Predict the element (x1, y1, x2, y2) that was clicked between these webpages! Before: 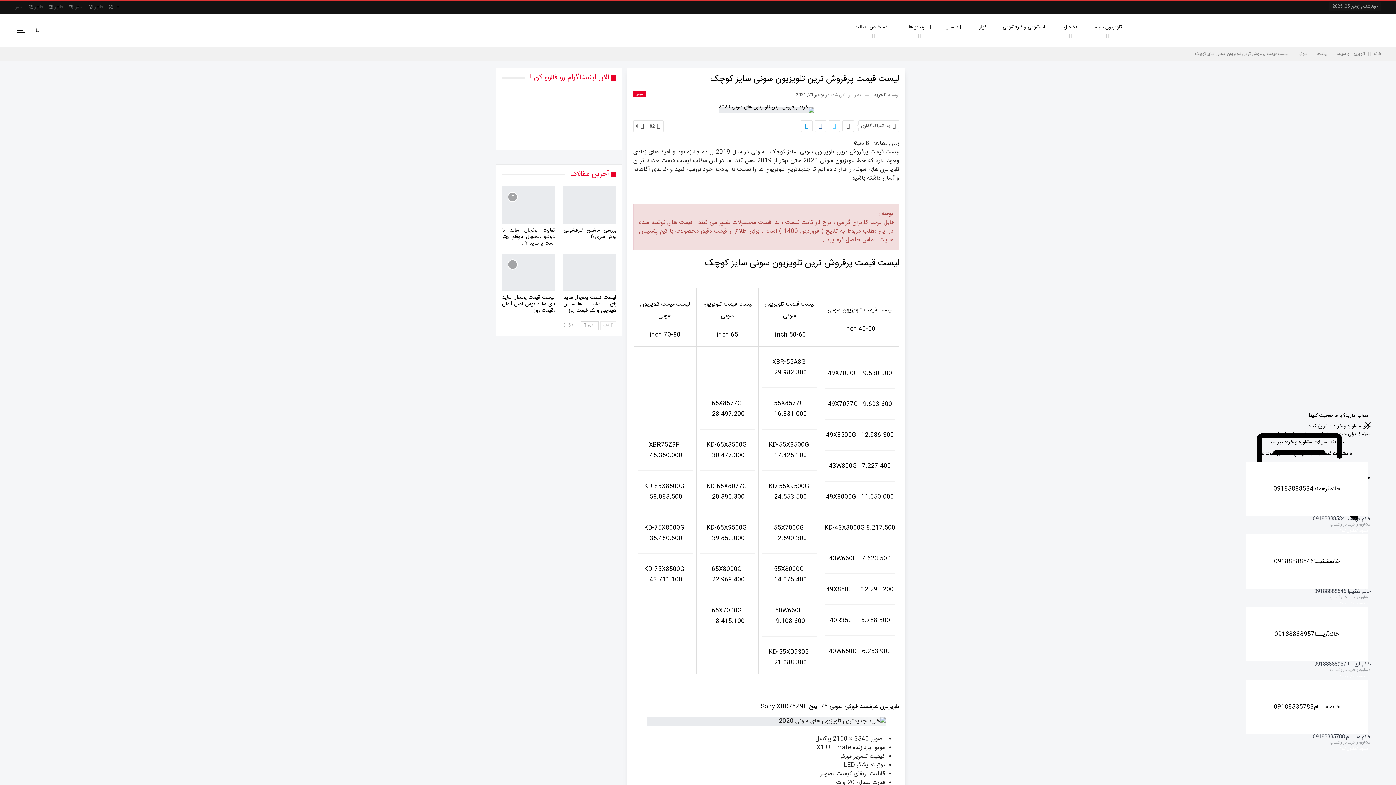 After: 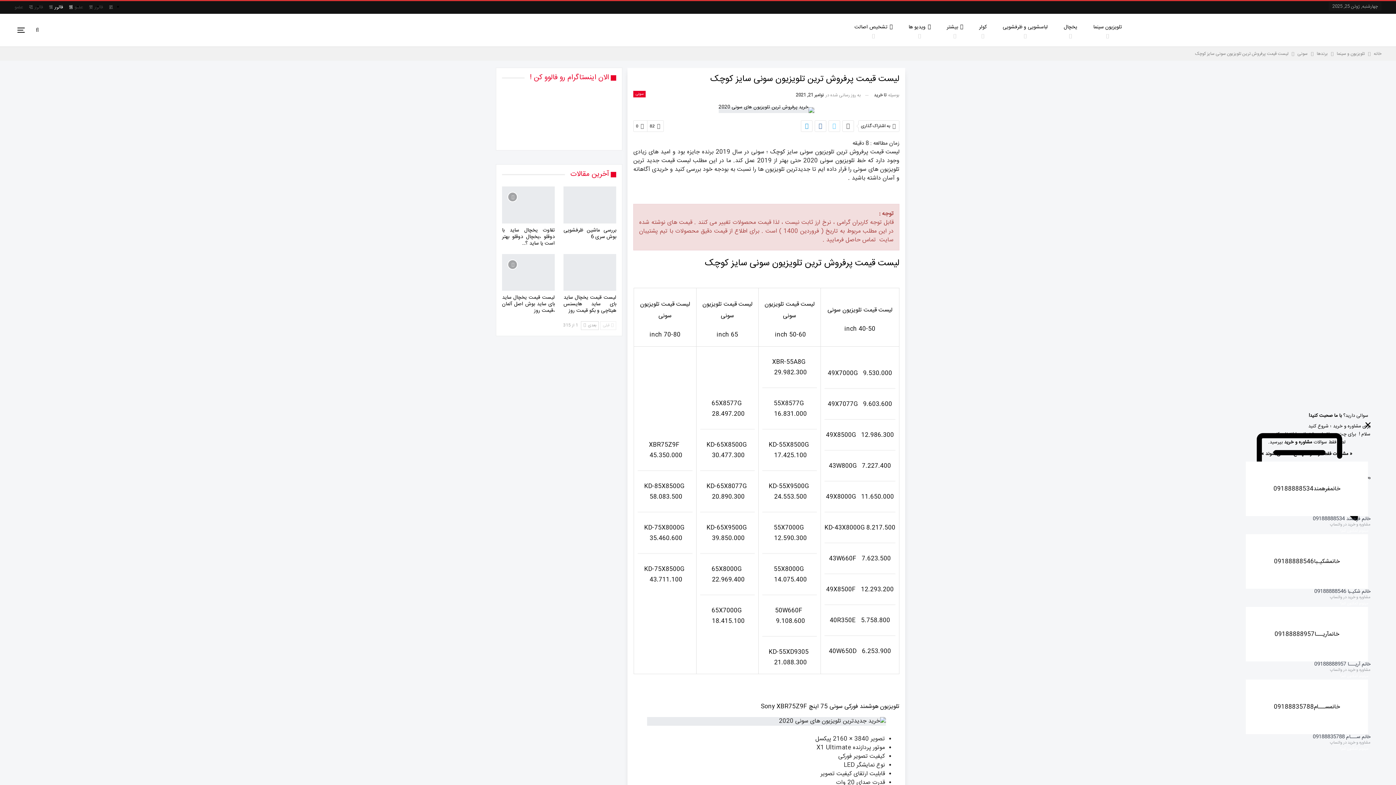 Action: label:  فالور bbox: (54, 3, 73, 11)